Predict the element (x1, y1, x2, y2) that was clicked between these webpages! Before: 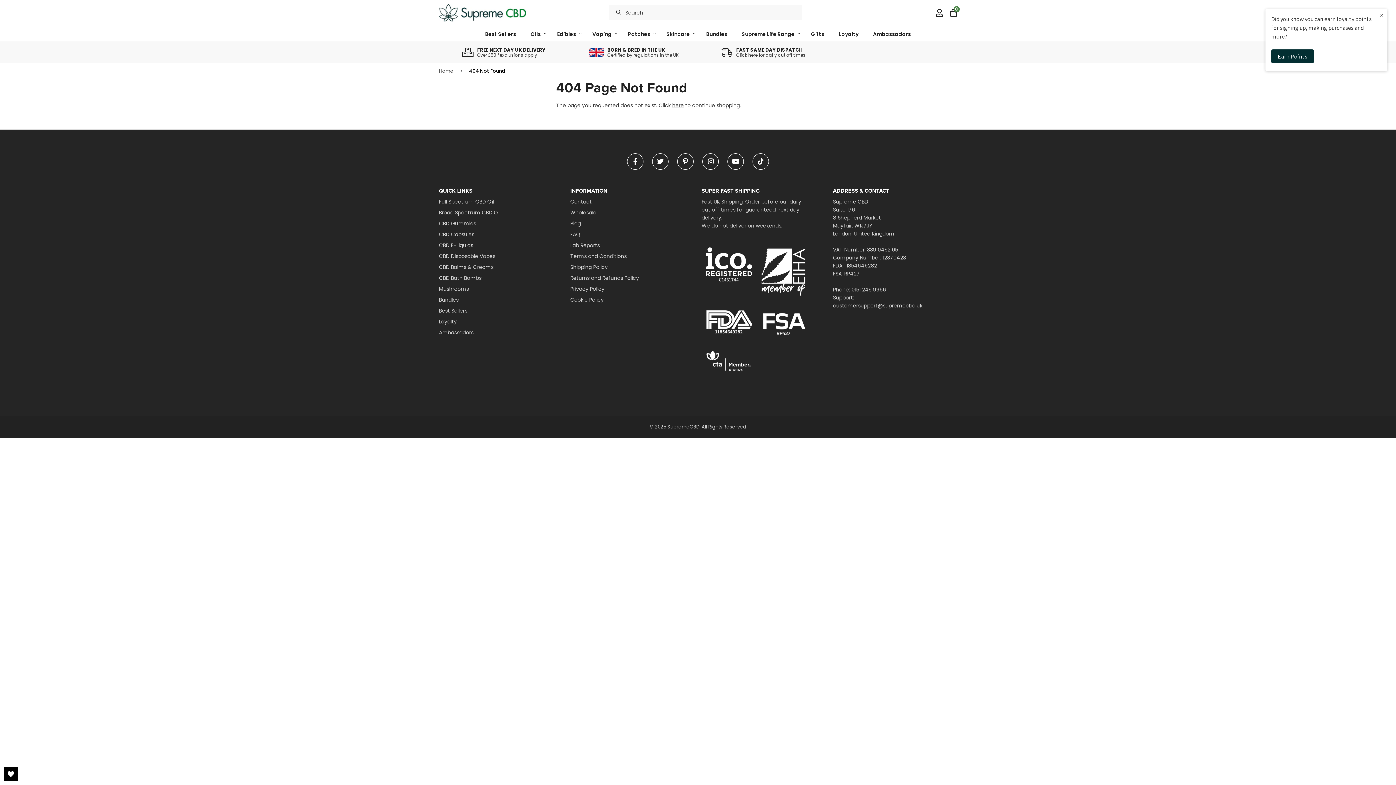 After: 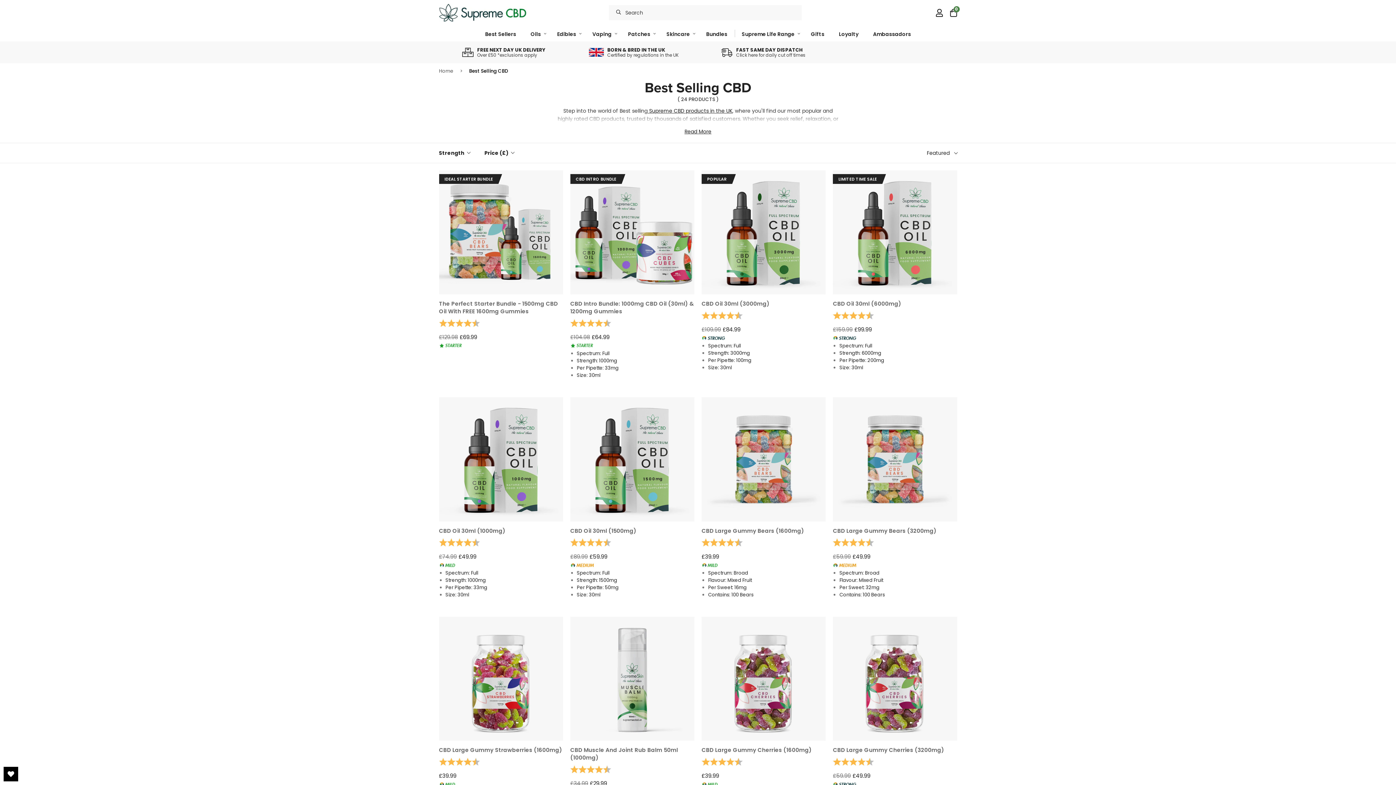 Action: label: Best Sellers bbox: (478, 25, 523, 41)